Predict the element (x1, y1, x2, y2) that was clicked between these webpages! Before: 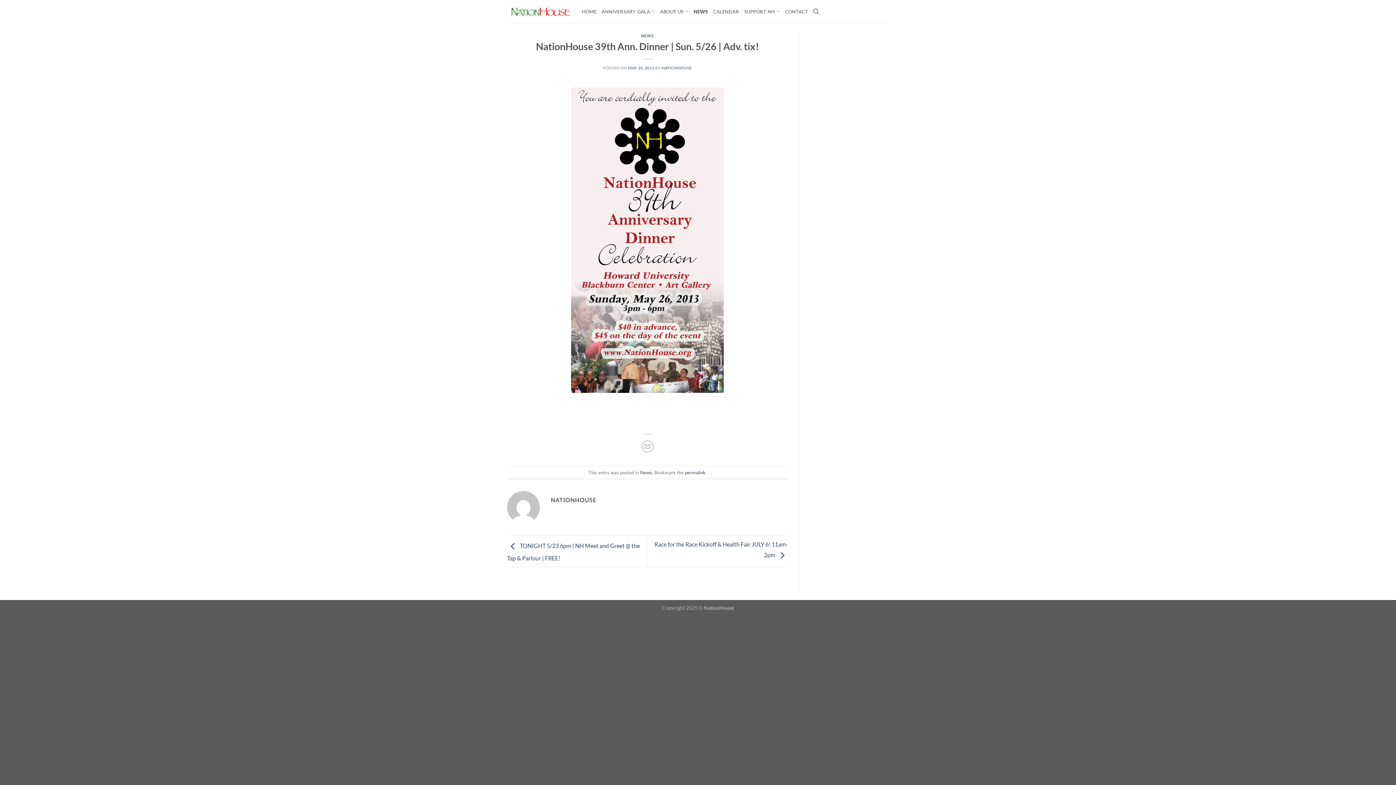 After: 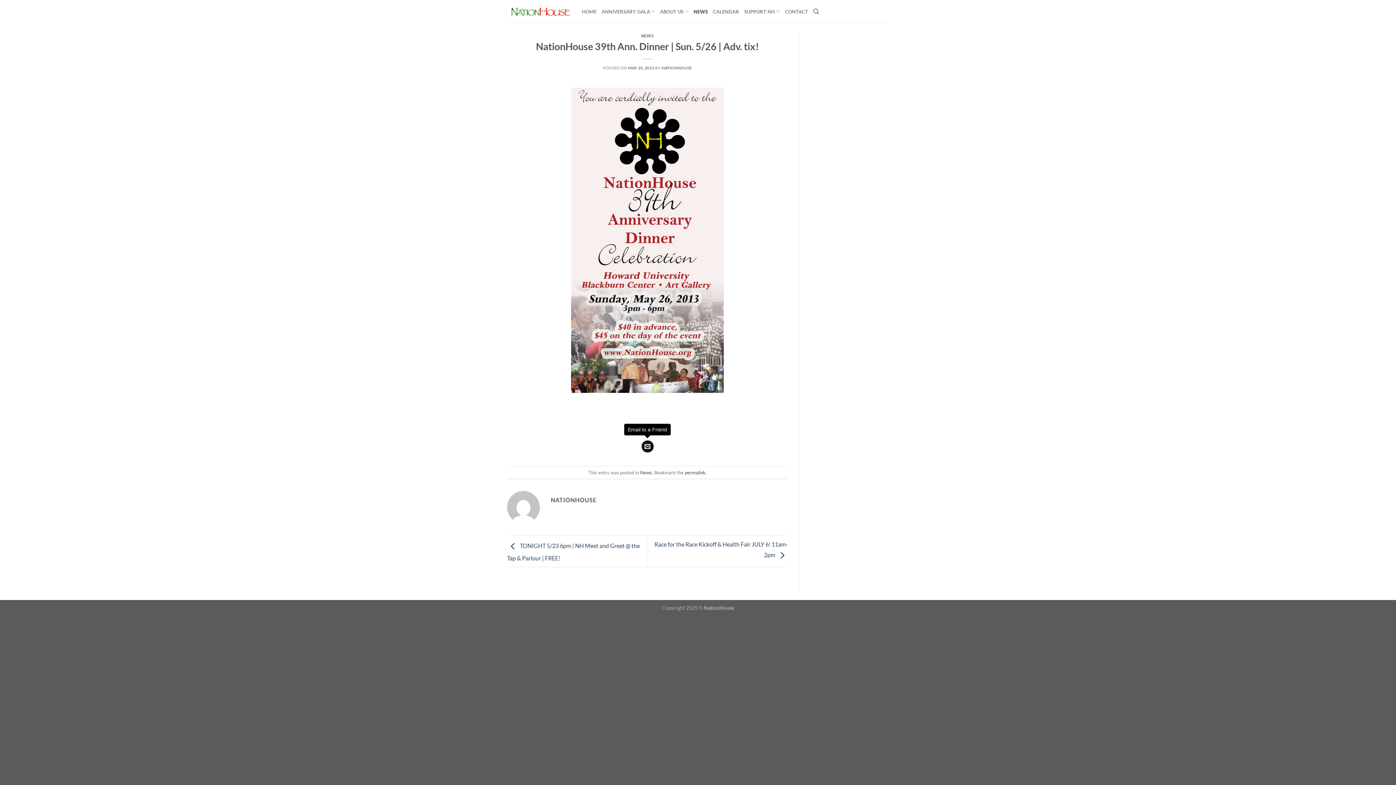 Action: label: Email to a Friend bbox: (641, 440, 653, 452)